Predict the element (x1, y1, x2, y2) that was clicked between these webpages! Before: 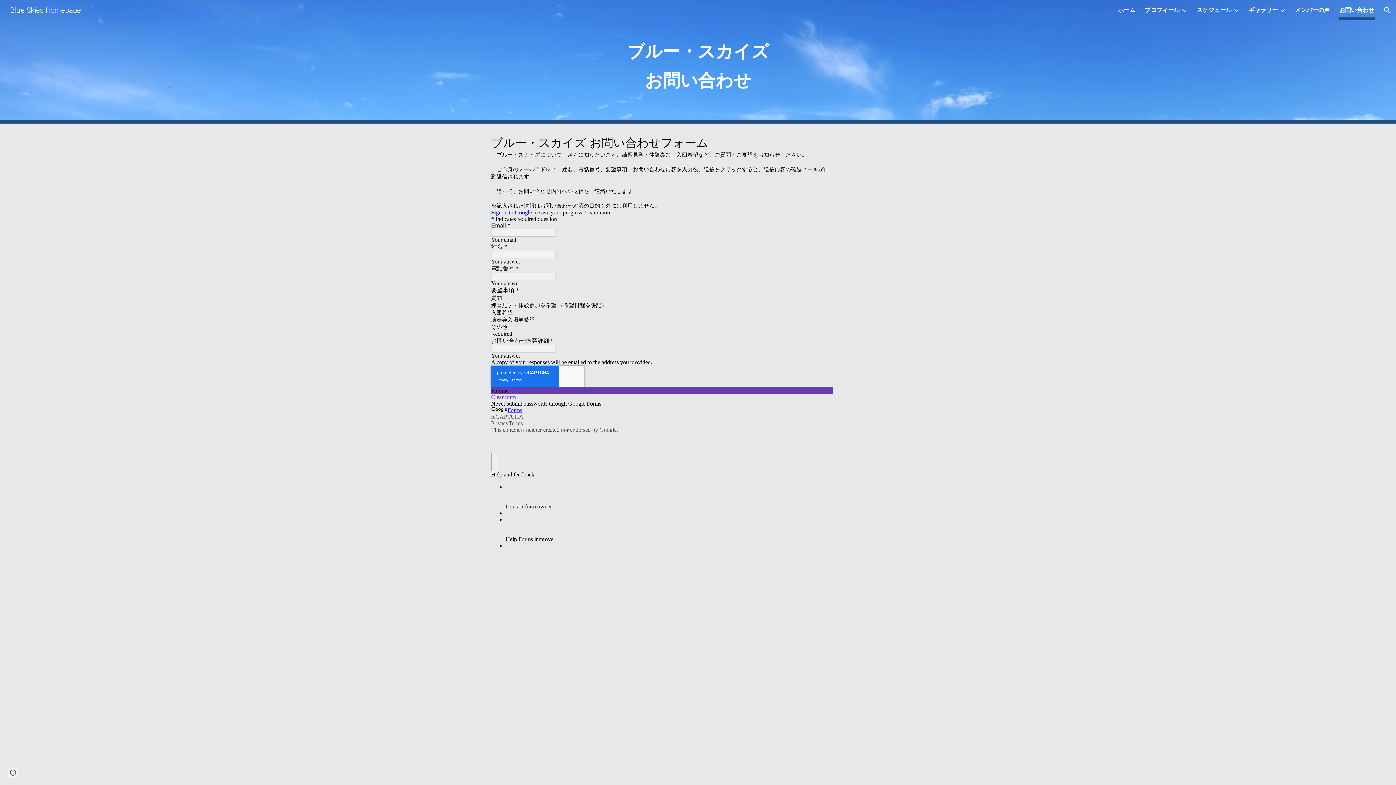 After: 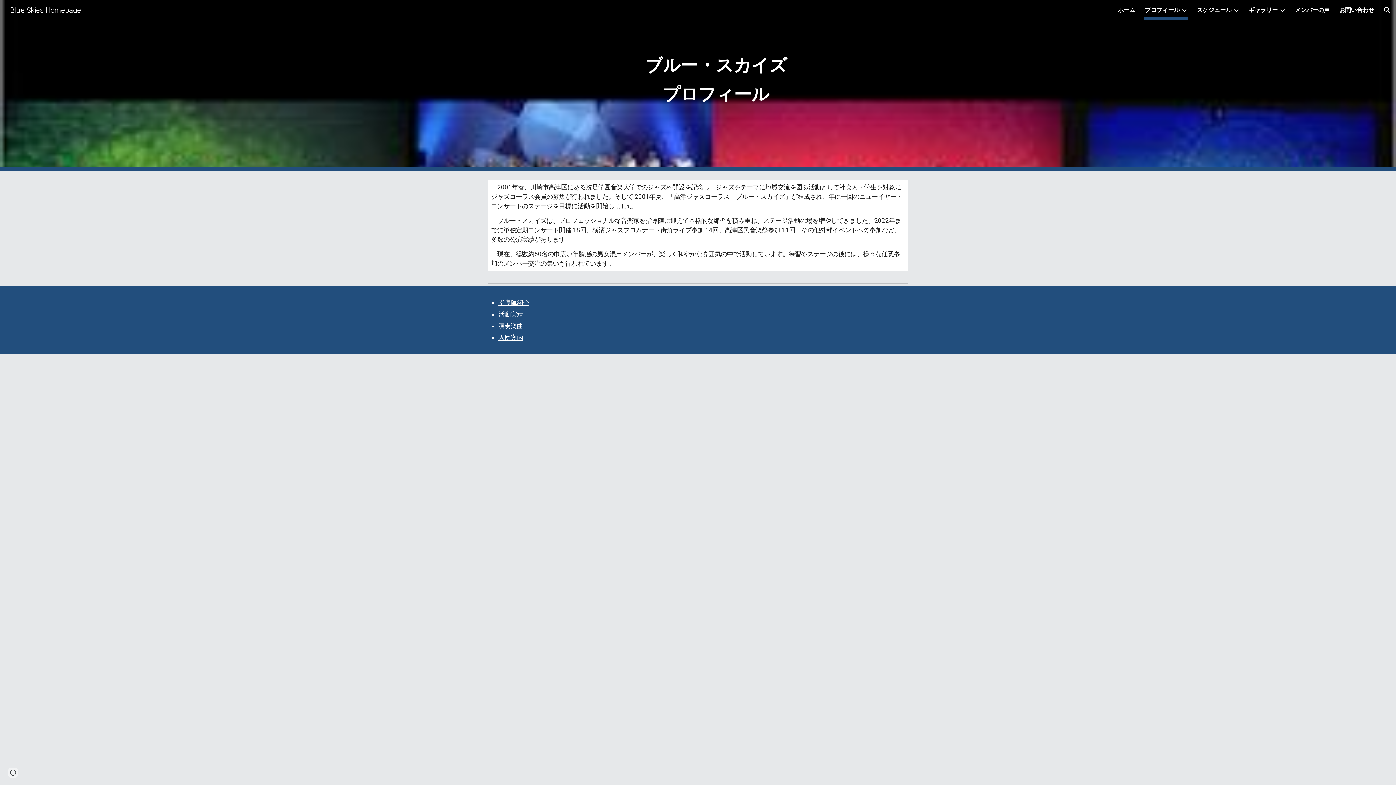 Action: label: プロフィール bbox: (1145, 5, 1180, 15)